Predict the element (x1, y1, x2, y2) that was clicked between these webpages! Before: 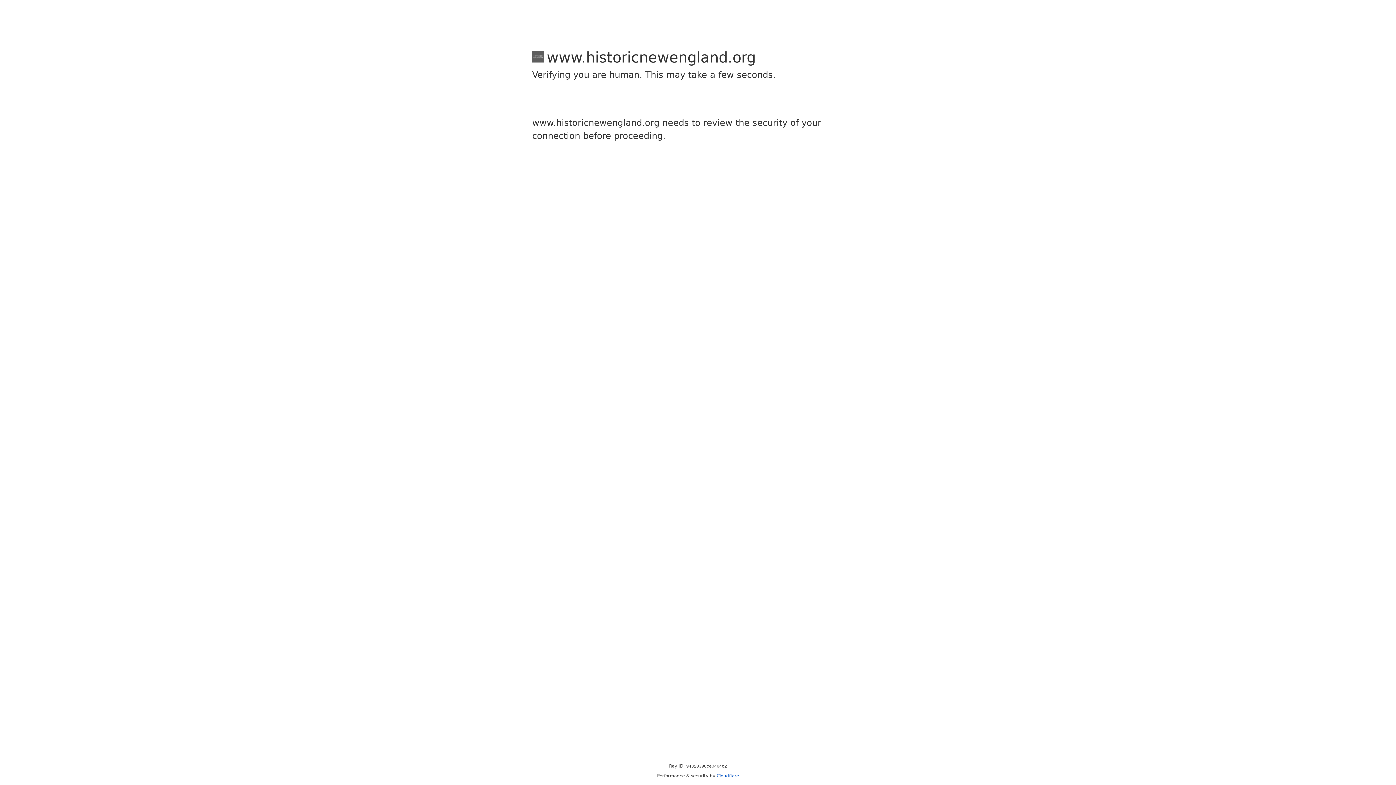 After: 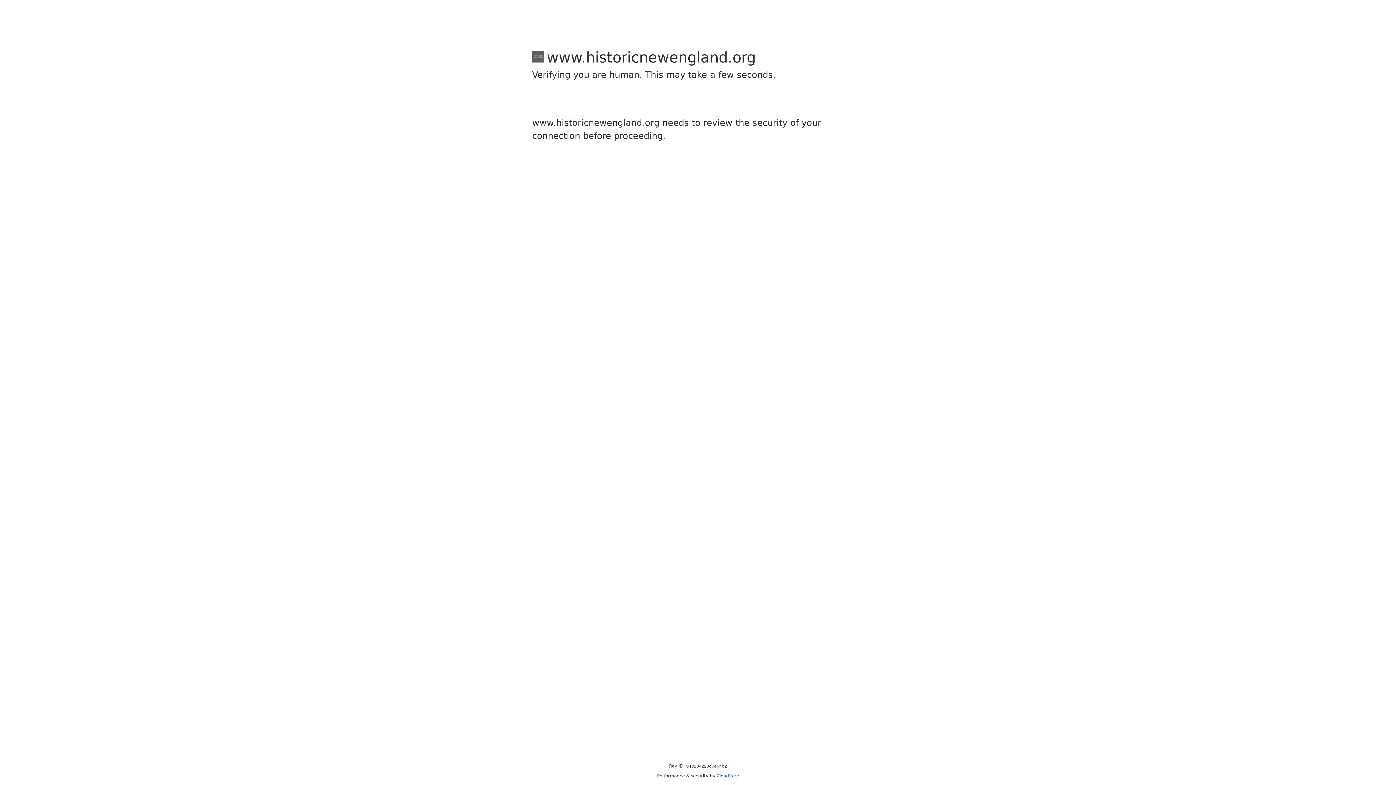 Action: bbox: (716, 773, 739, 778) label: Cloudflare